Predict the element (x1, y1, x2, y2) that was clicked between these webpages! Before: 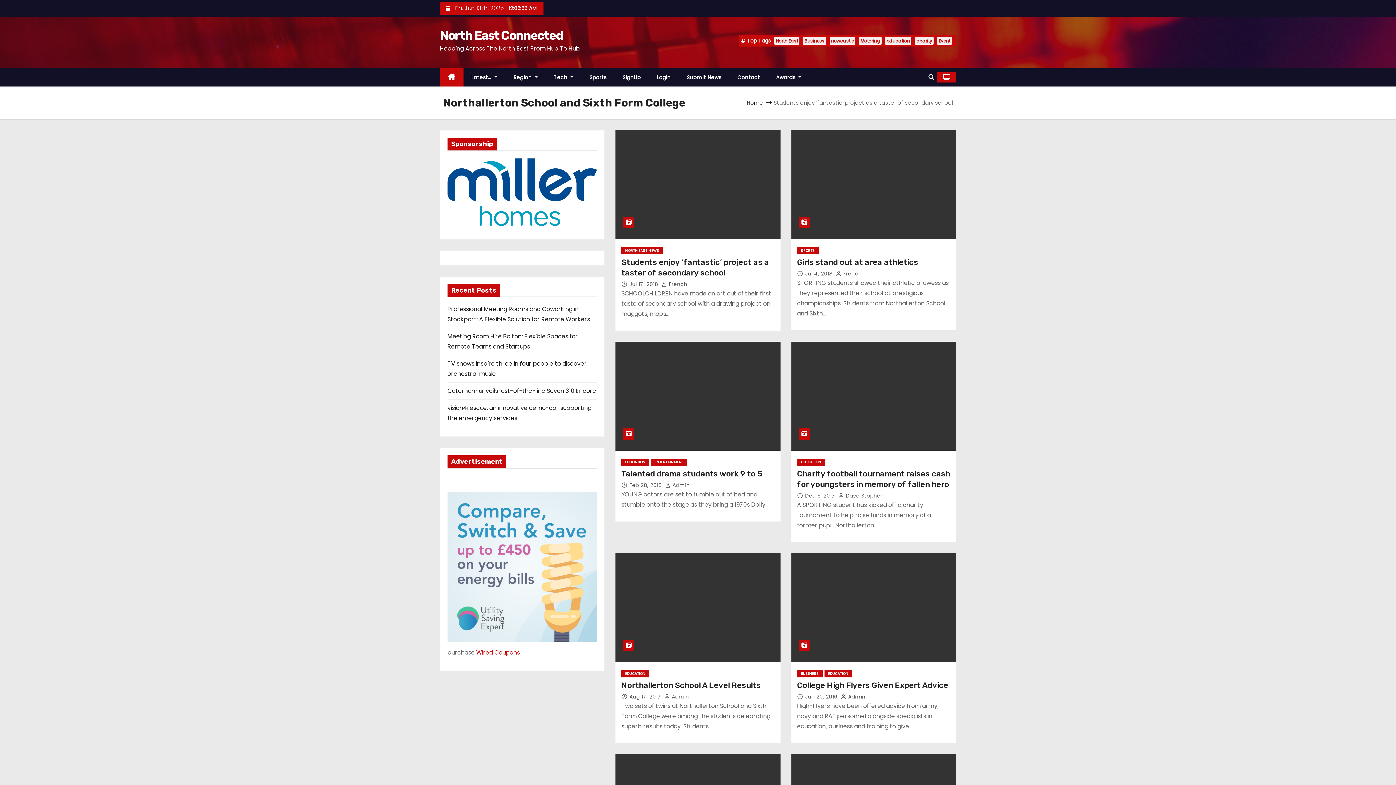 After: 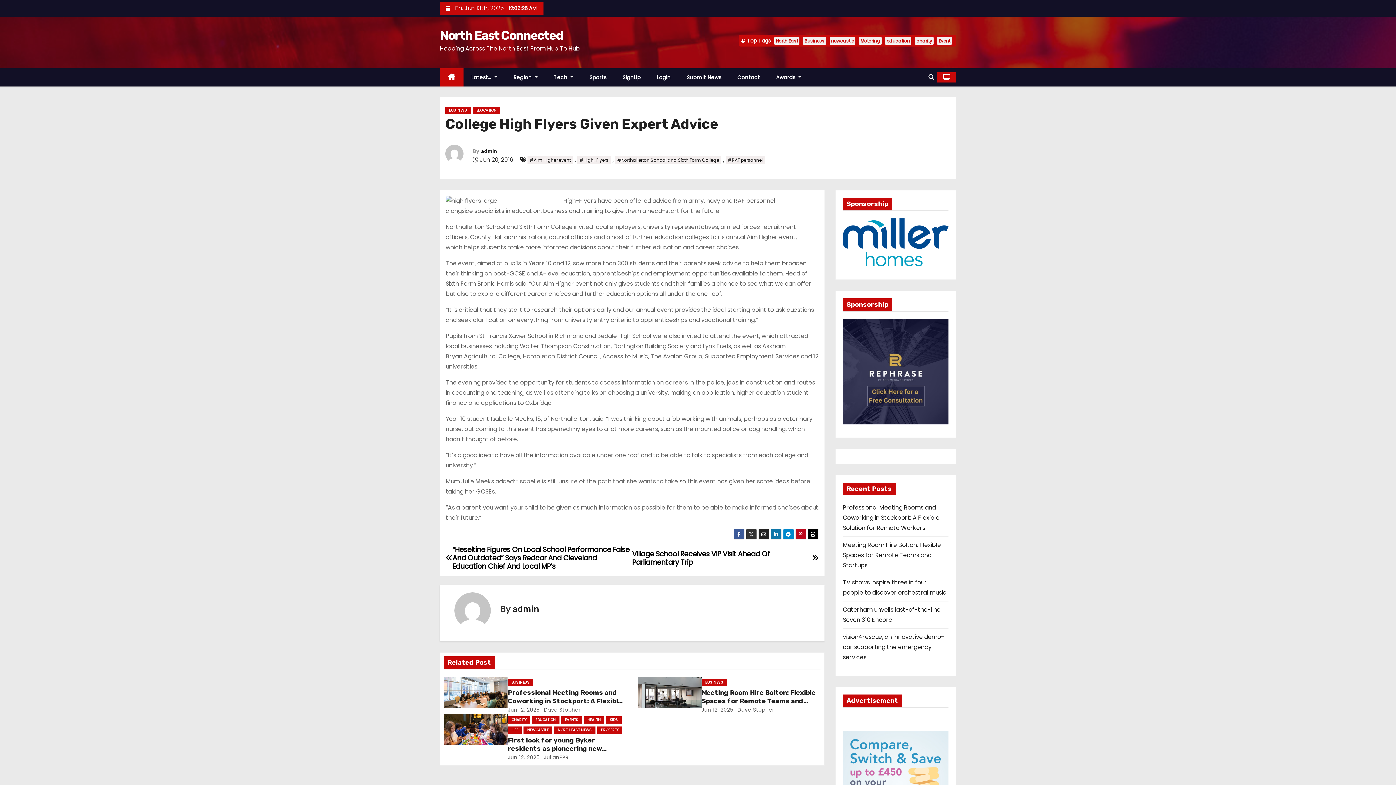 Action: bbox: (791, 553, 956, 662)